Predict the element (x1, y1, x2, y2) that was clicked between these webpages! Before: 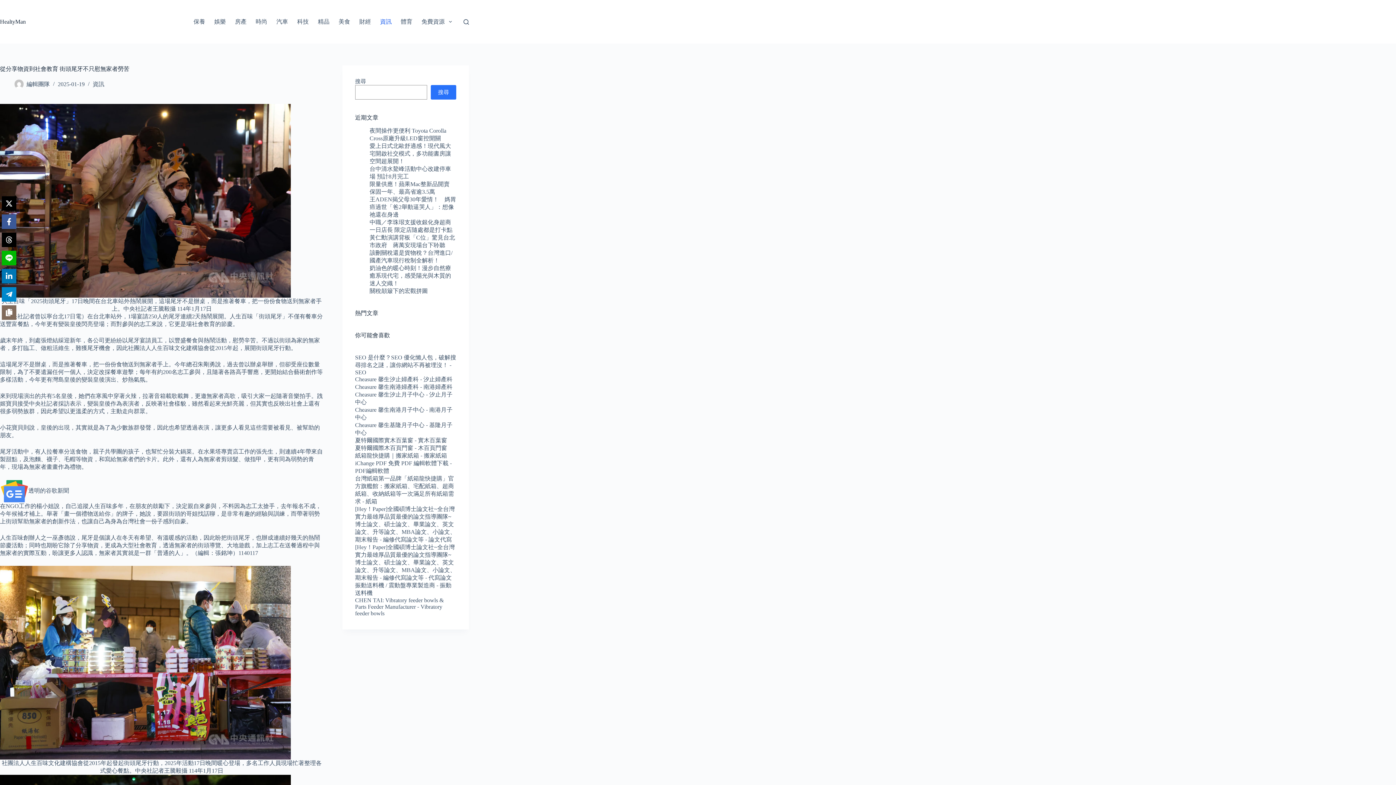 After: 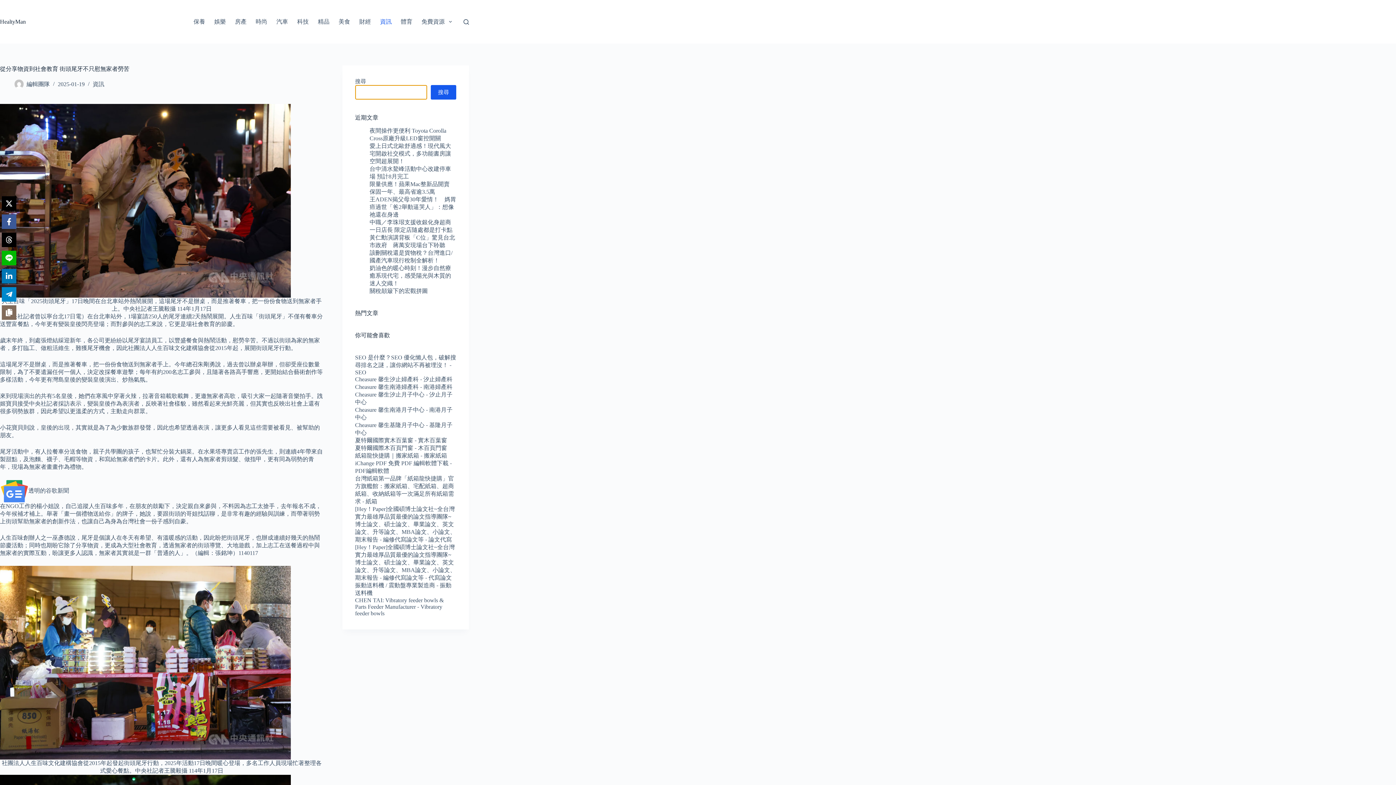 Action: bbox: (430, 85, 456, 99) label: 搜尋